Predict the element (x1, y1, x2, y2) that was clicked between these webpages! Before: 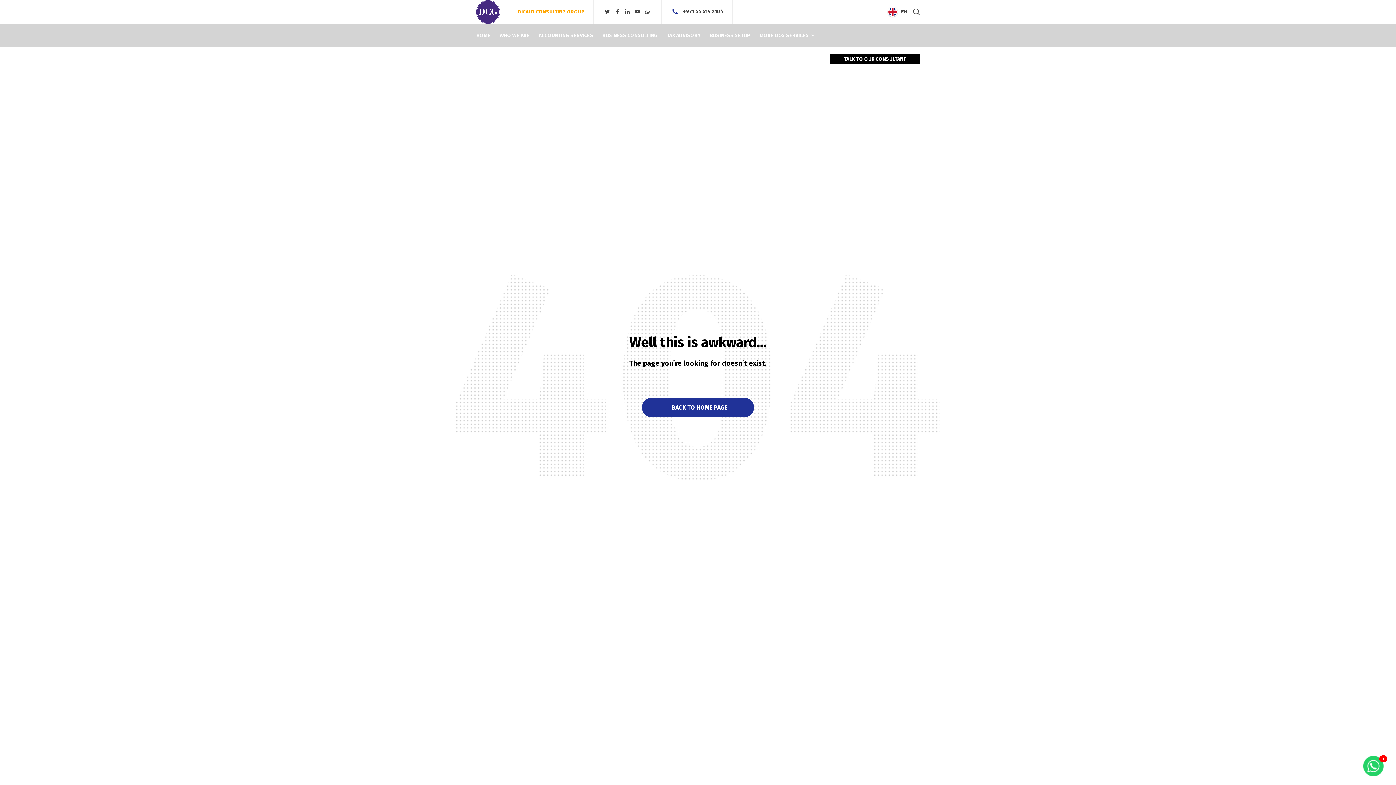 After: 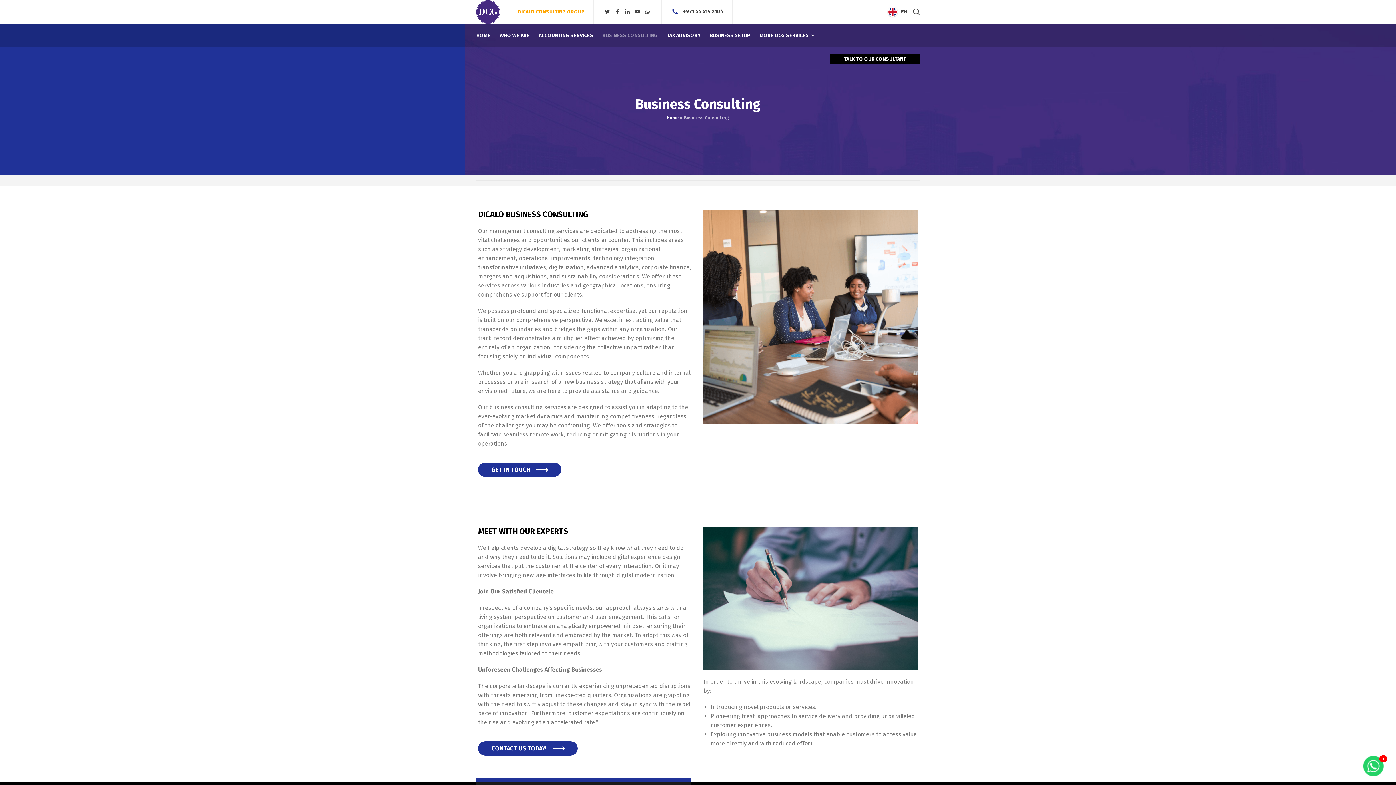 Action: label: BUSINESS CONSULTING bbox: (598, 23, 662, 47)